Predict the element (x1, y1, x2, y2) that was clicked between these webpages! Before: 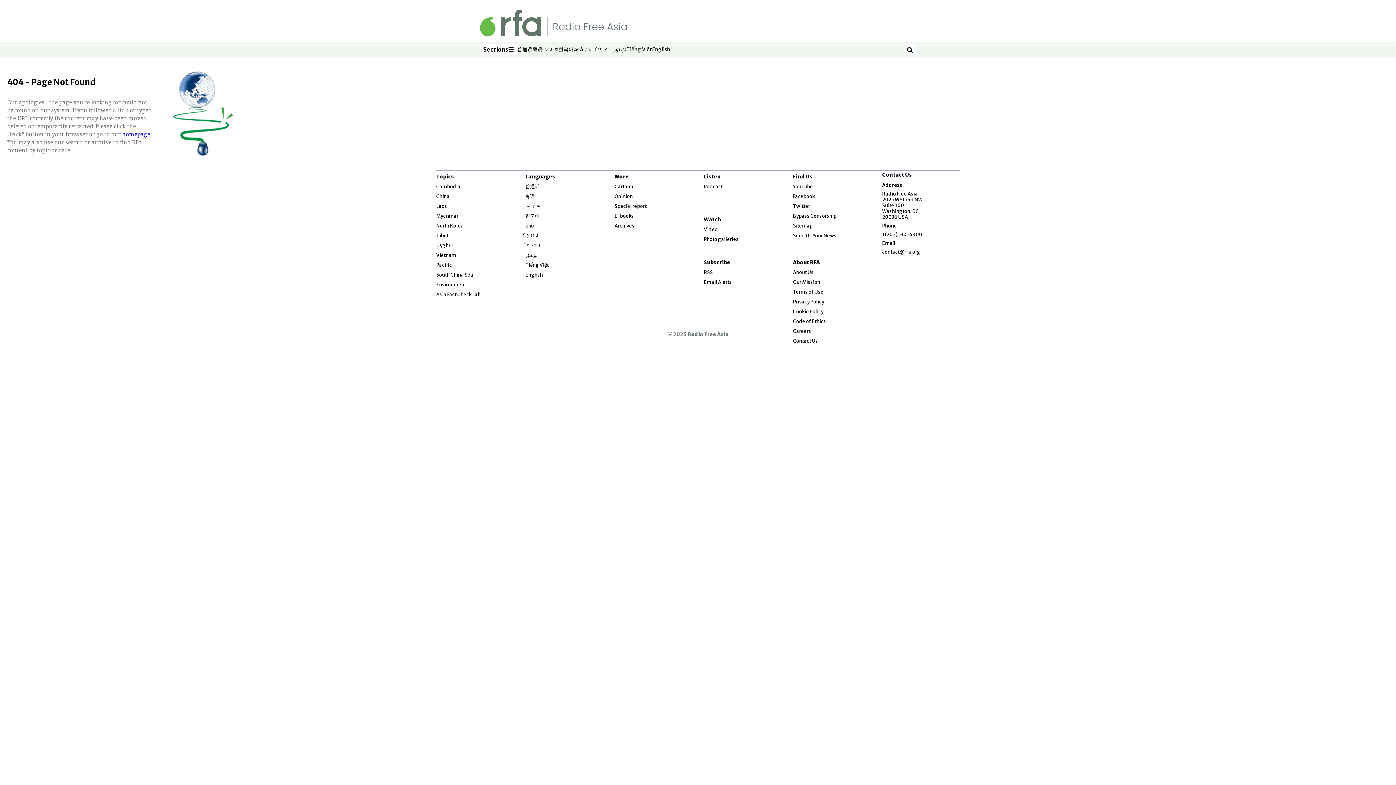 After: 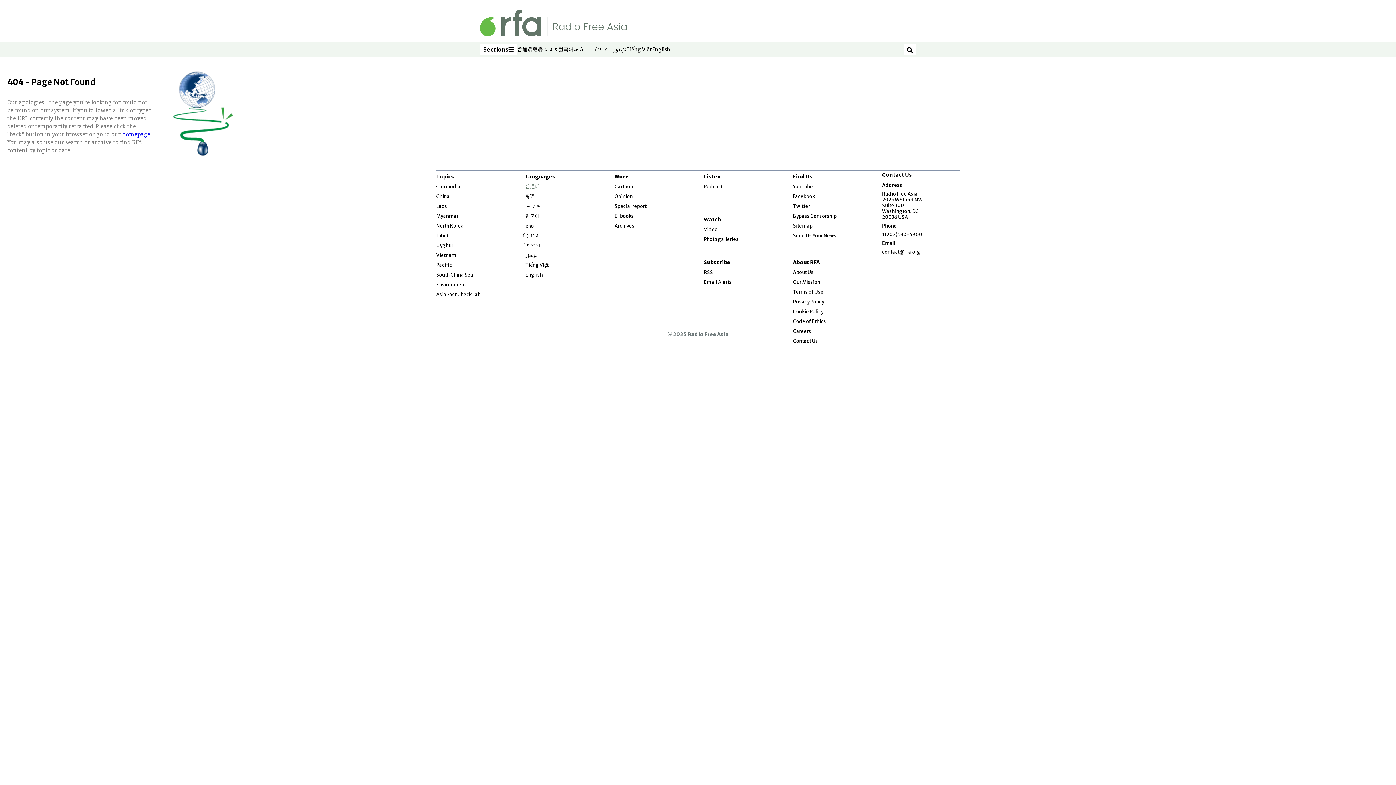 Action: label: 普通话
Opens in new window bbox: (525, 183, 539, 189)